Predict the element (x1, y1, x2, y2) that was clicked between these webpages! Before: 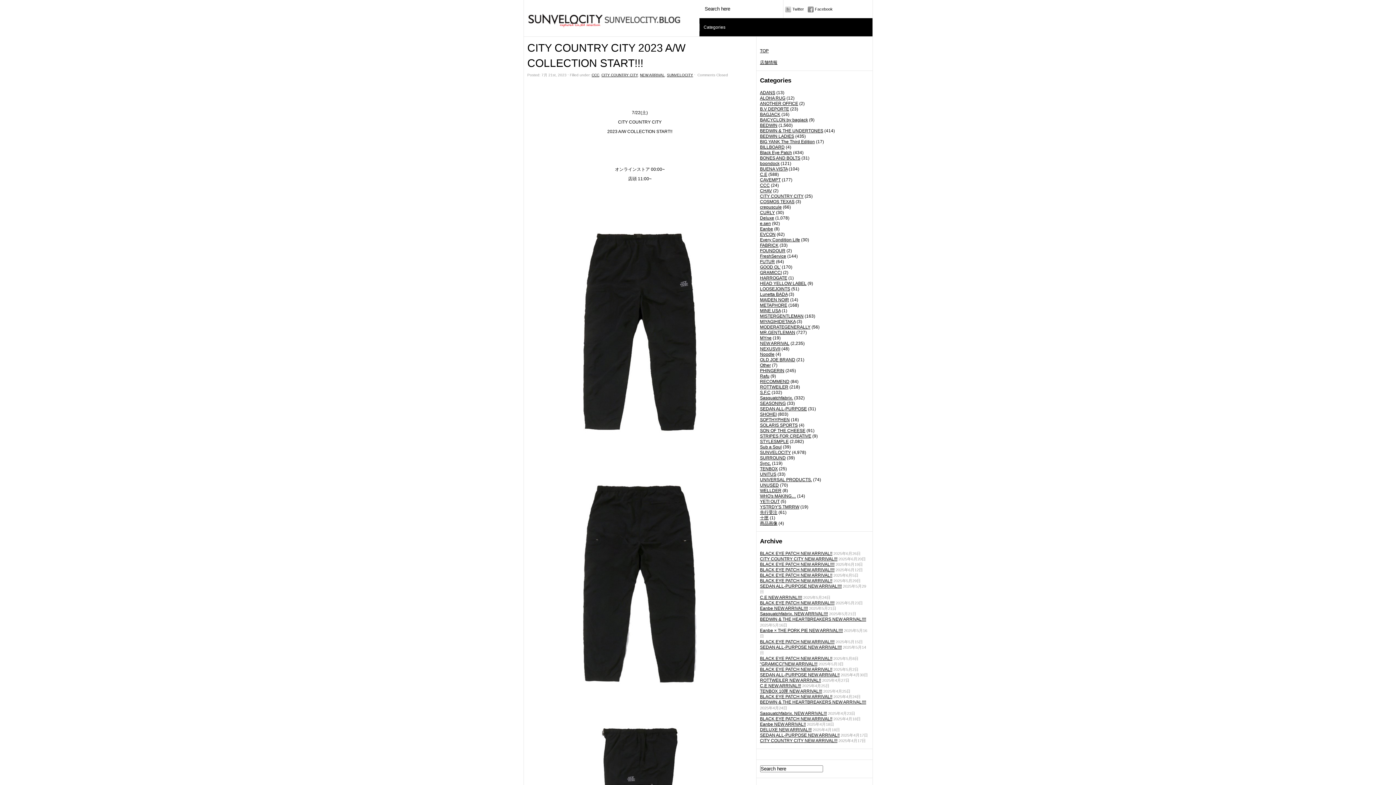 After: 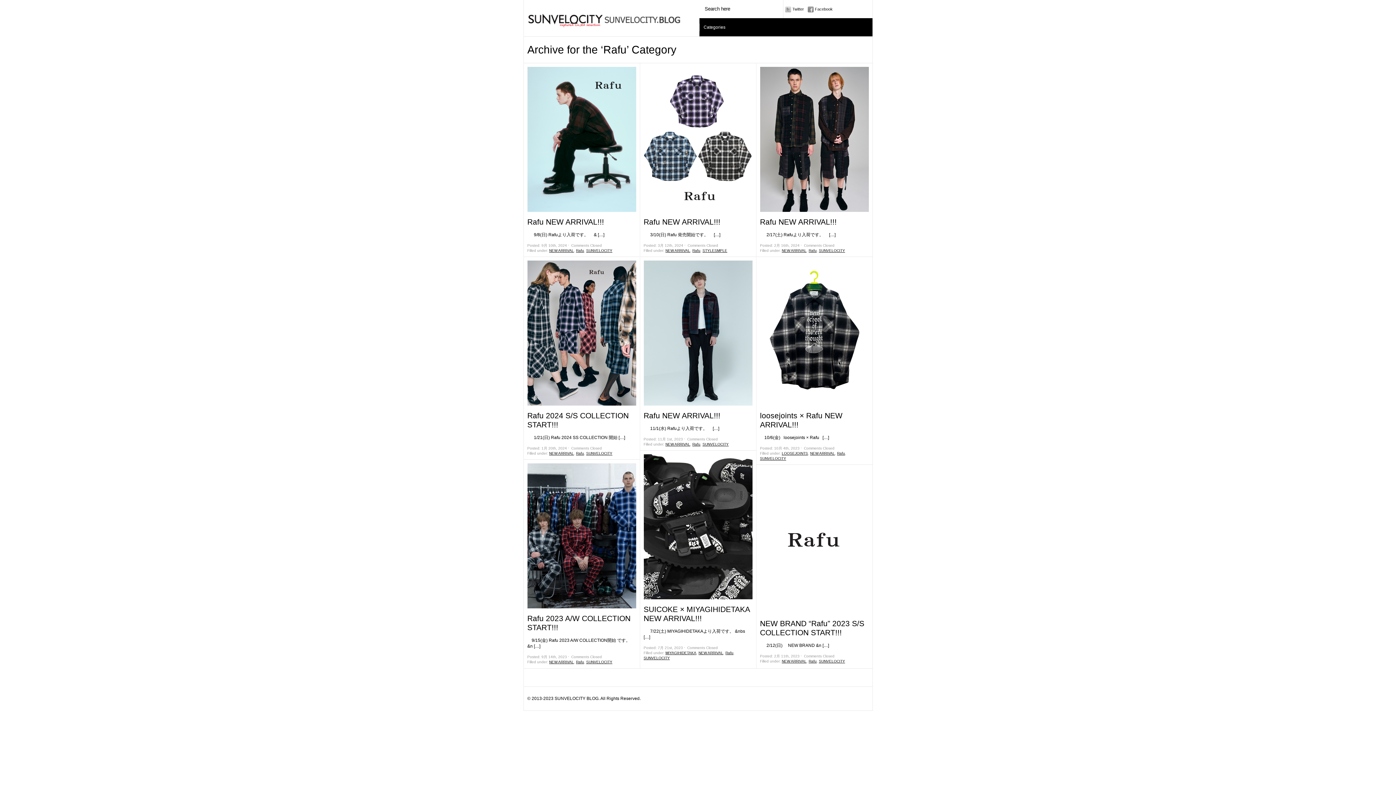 Action: bbox: (760, 373, 769, 378) label: Rafu